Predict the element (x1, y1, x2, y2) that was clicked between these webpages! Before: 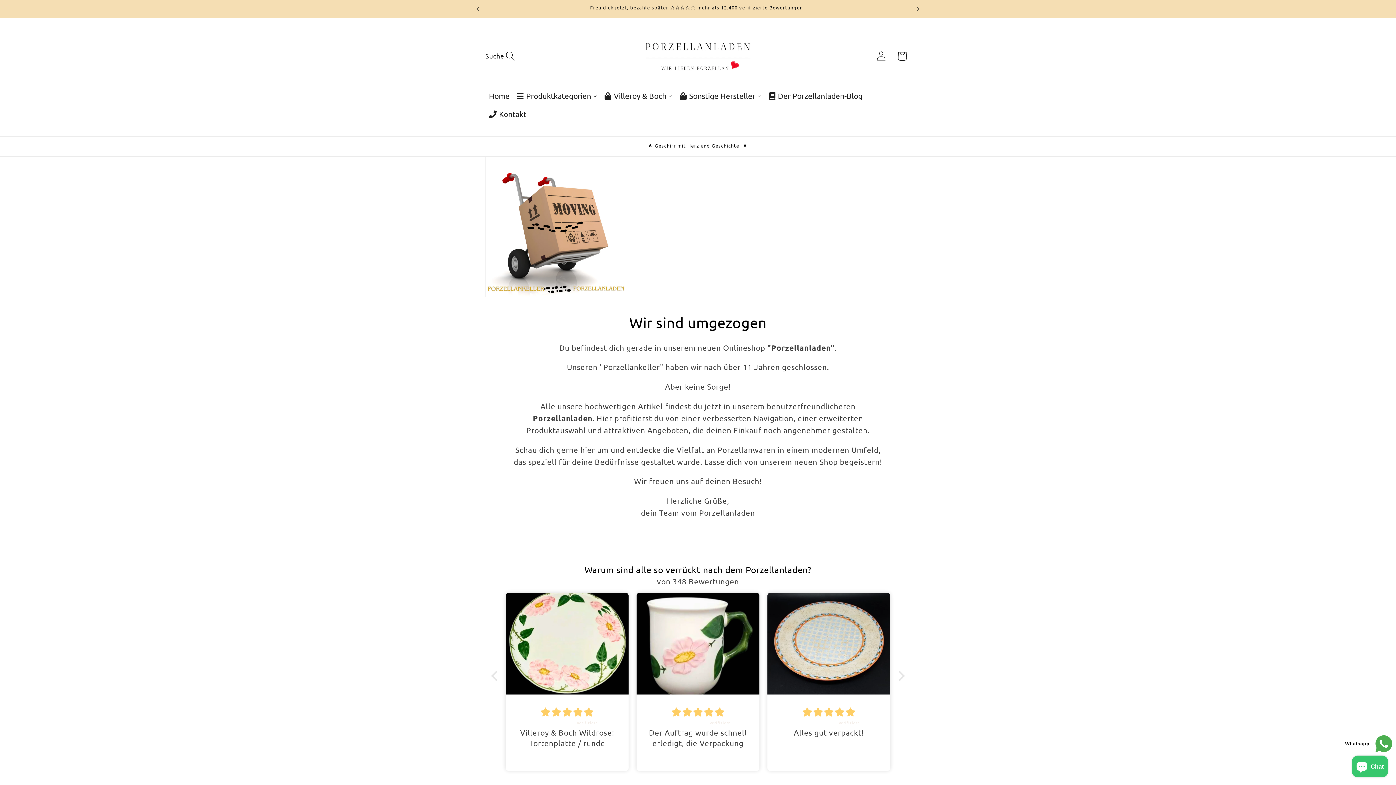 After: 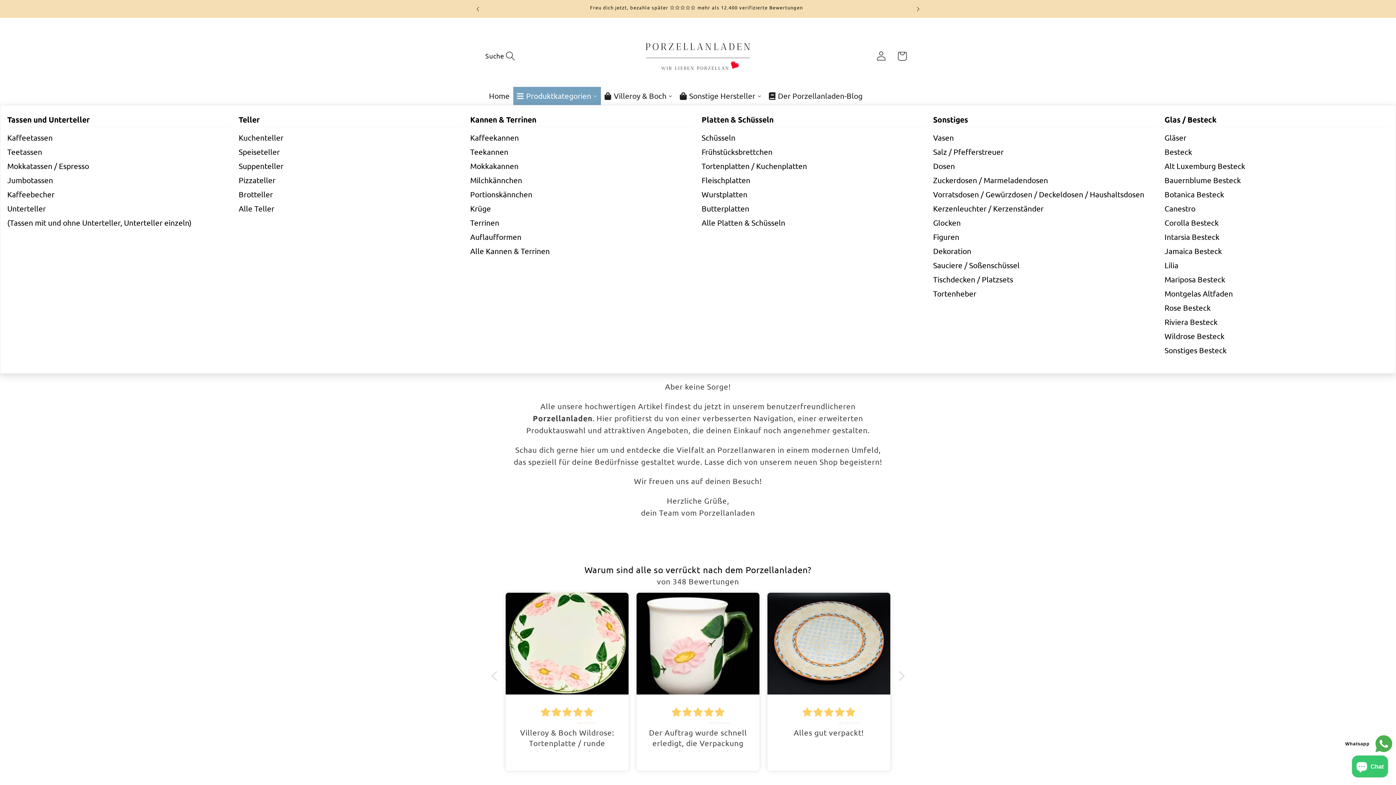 Action: bbox: (513, 86, 601, 105) label: Produktkategorien